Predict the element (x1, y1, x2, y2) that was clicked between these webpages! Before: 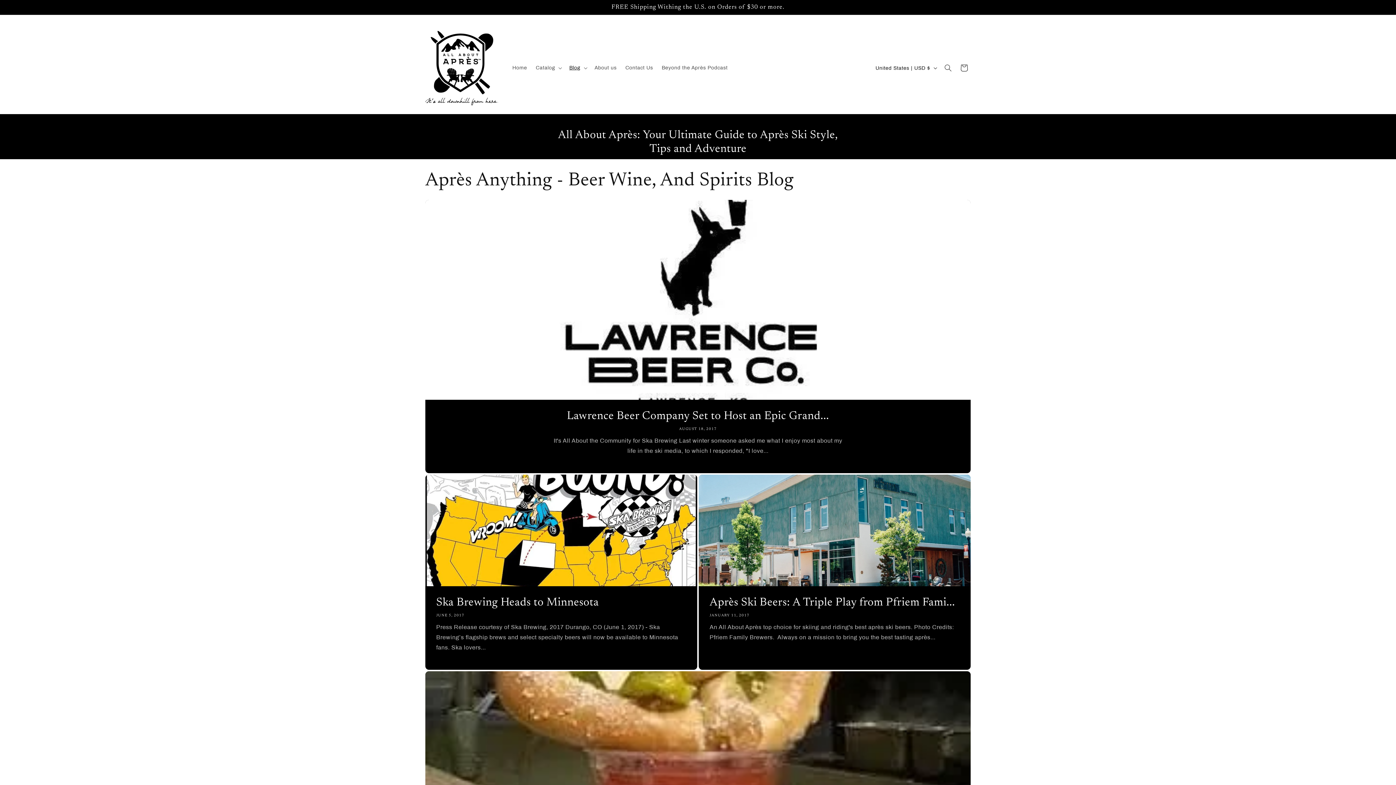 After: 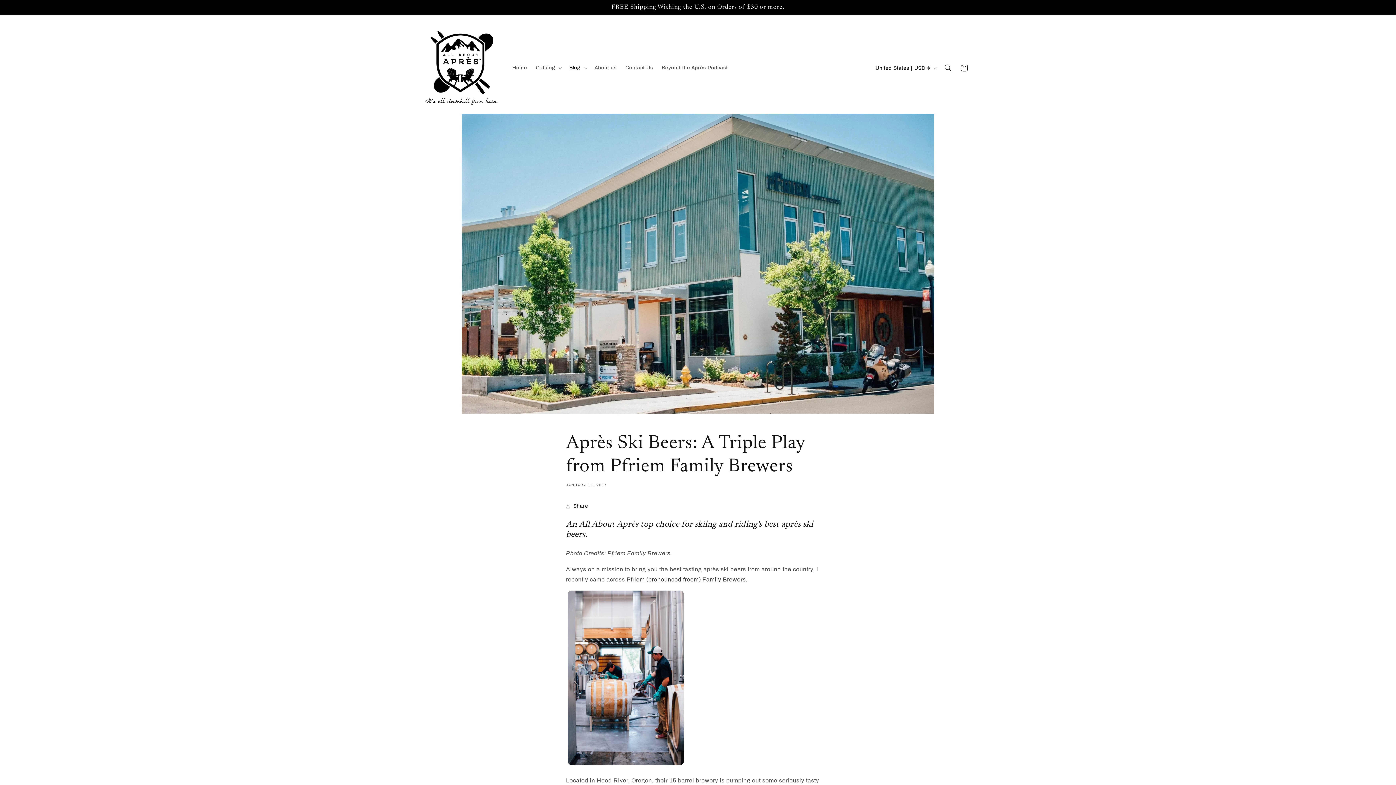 Action: label: Après Ski Beers: A Triple Play from Pfriem Fami... bbox: (709, 596, 960, 610)